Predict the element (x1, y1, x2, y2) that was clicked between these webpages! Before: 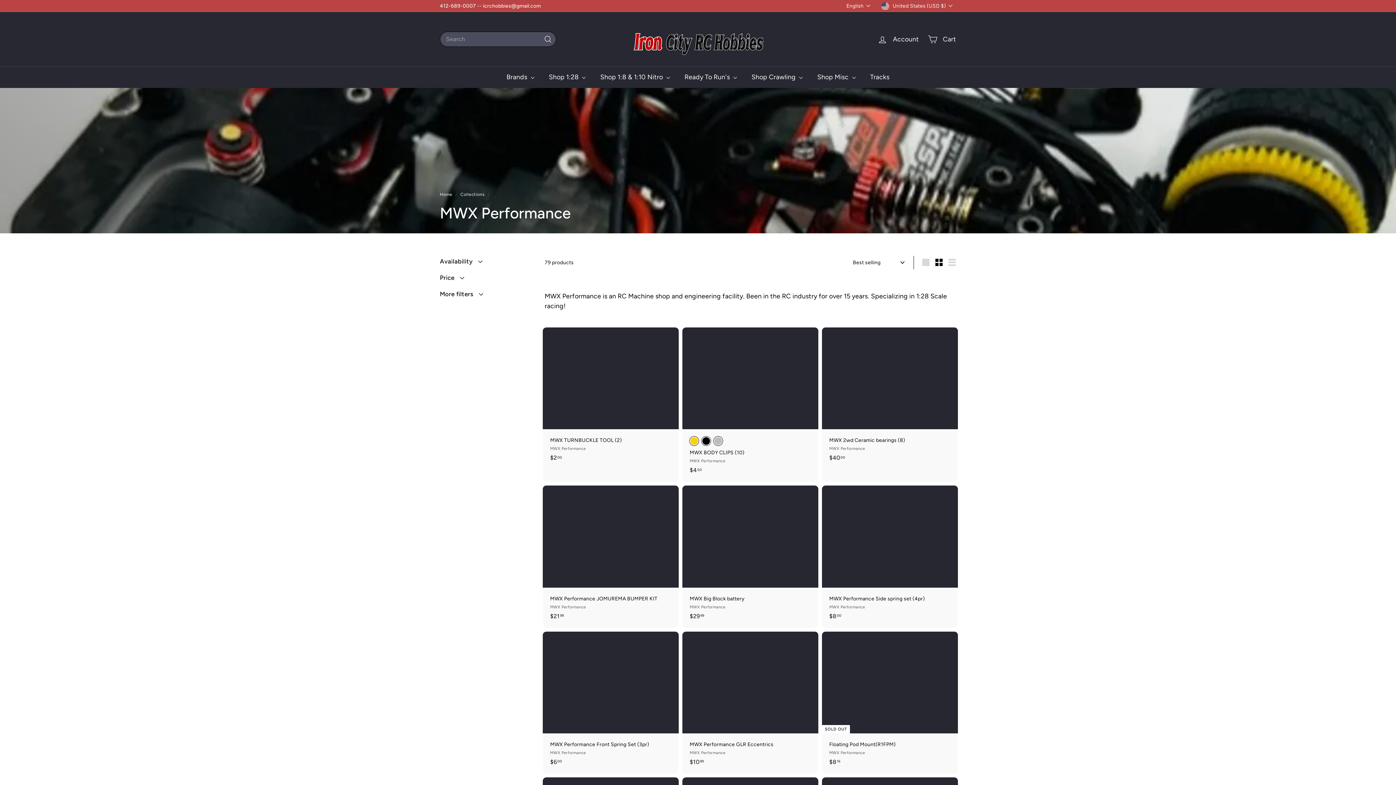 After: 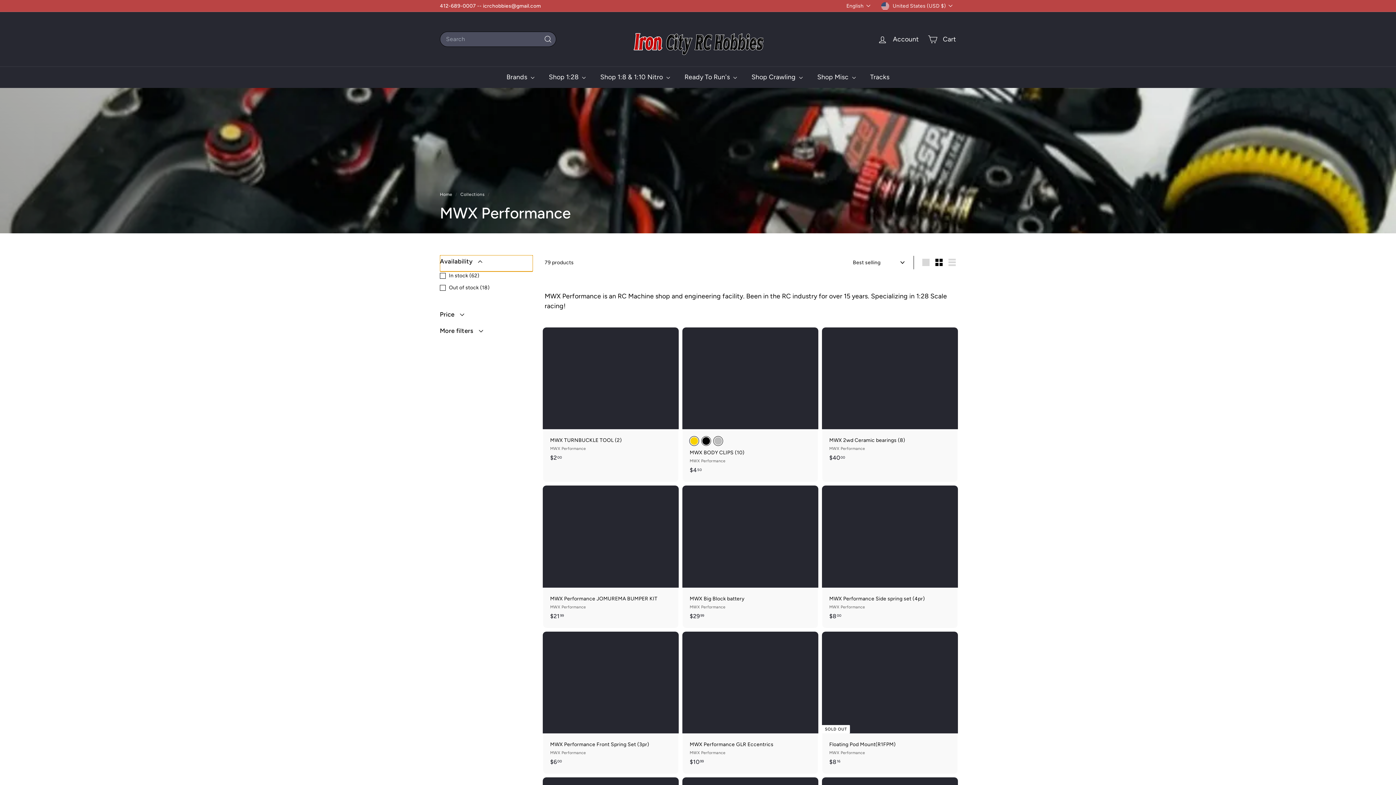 Action: bbox: (440, 255, 533, 271) label: Availability